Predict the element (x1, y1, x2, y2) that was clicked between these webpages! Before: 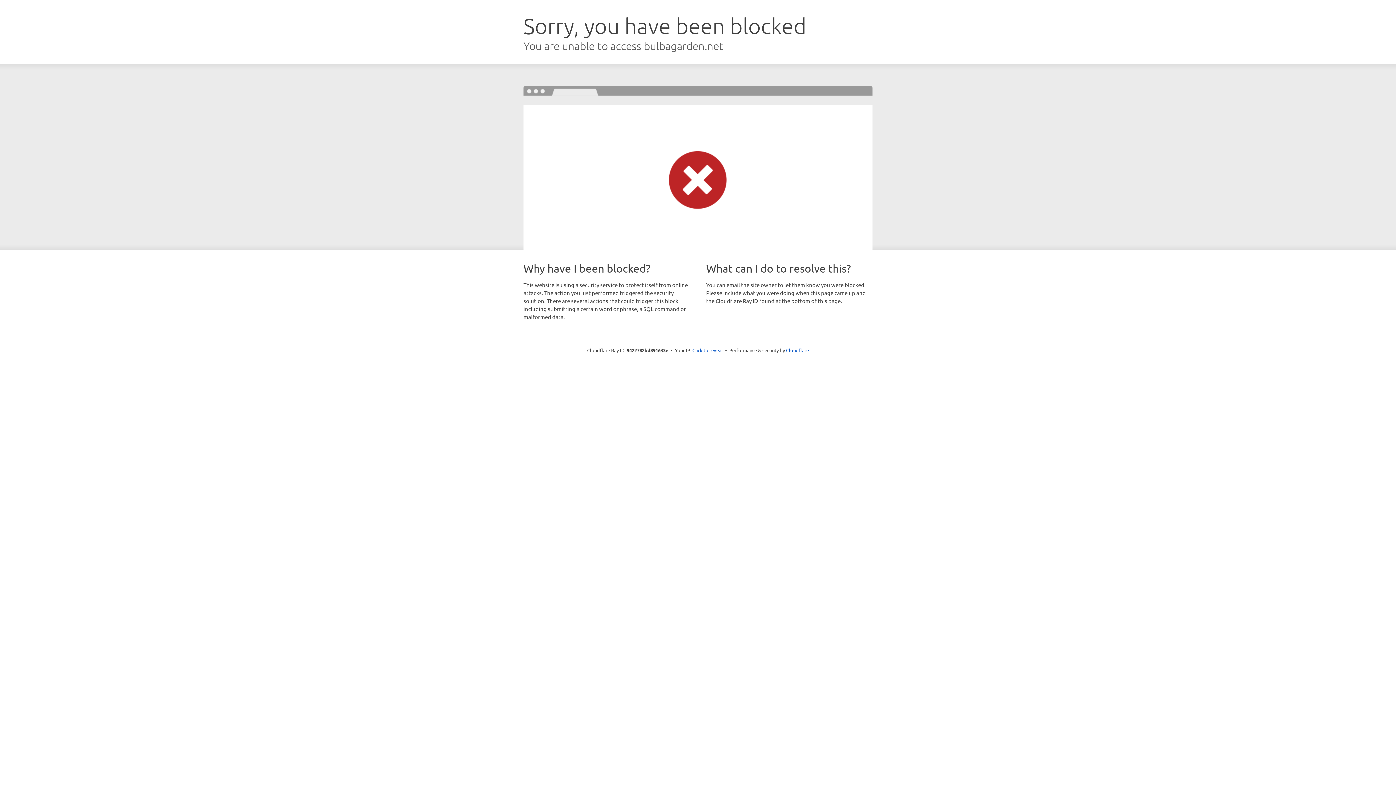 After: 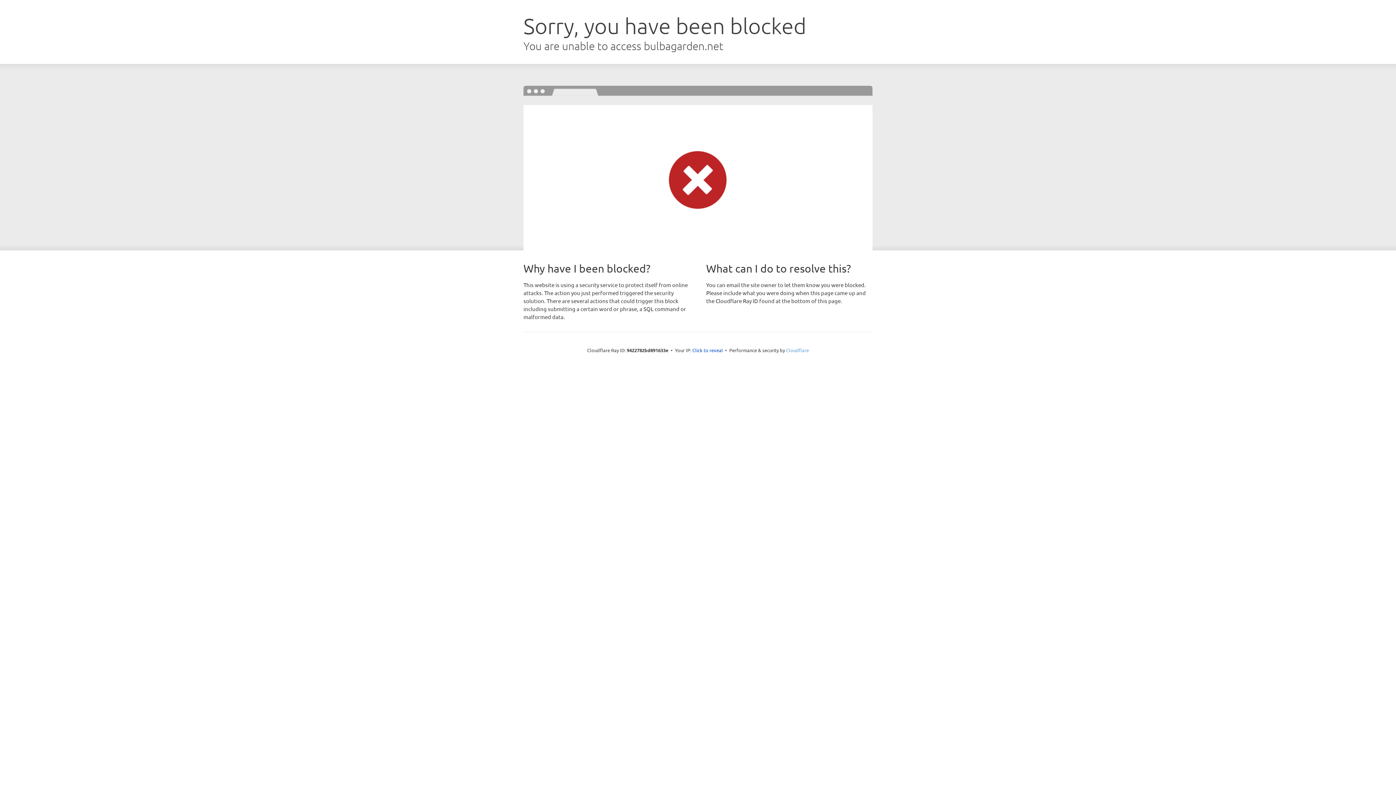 Action: bbox: (786, 347, 809, 353) label: Cloudflare